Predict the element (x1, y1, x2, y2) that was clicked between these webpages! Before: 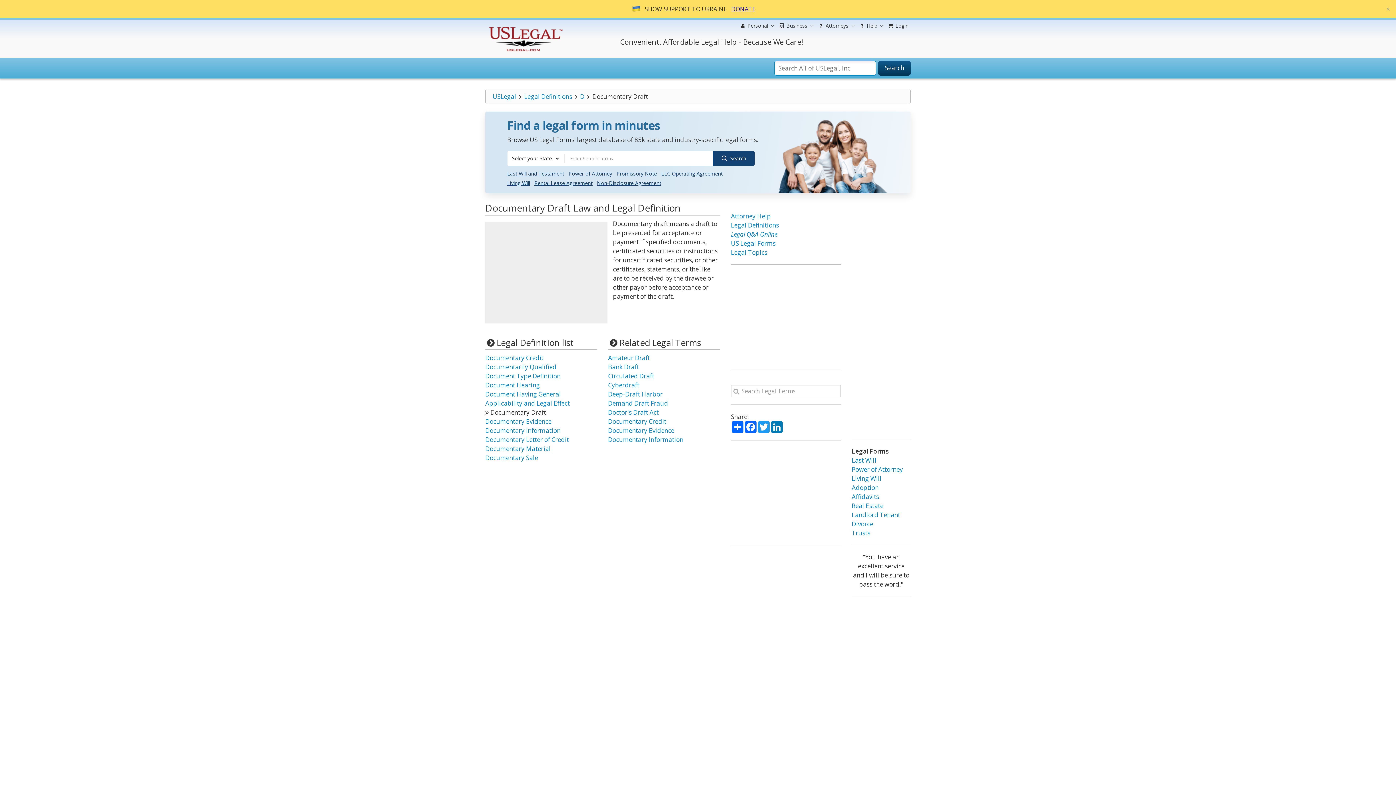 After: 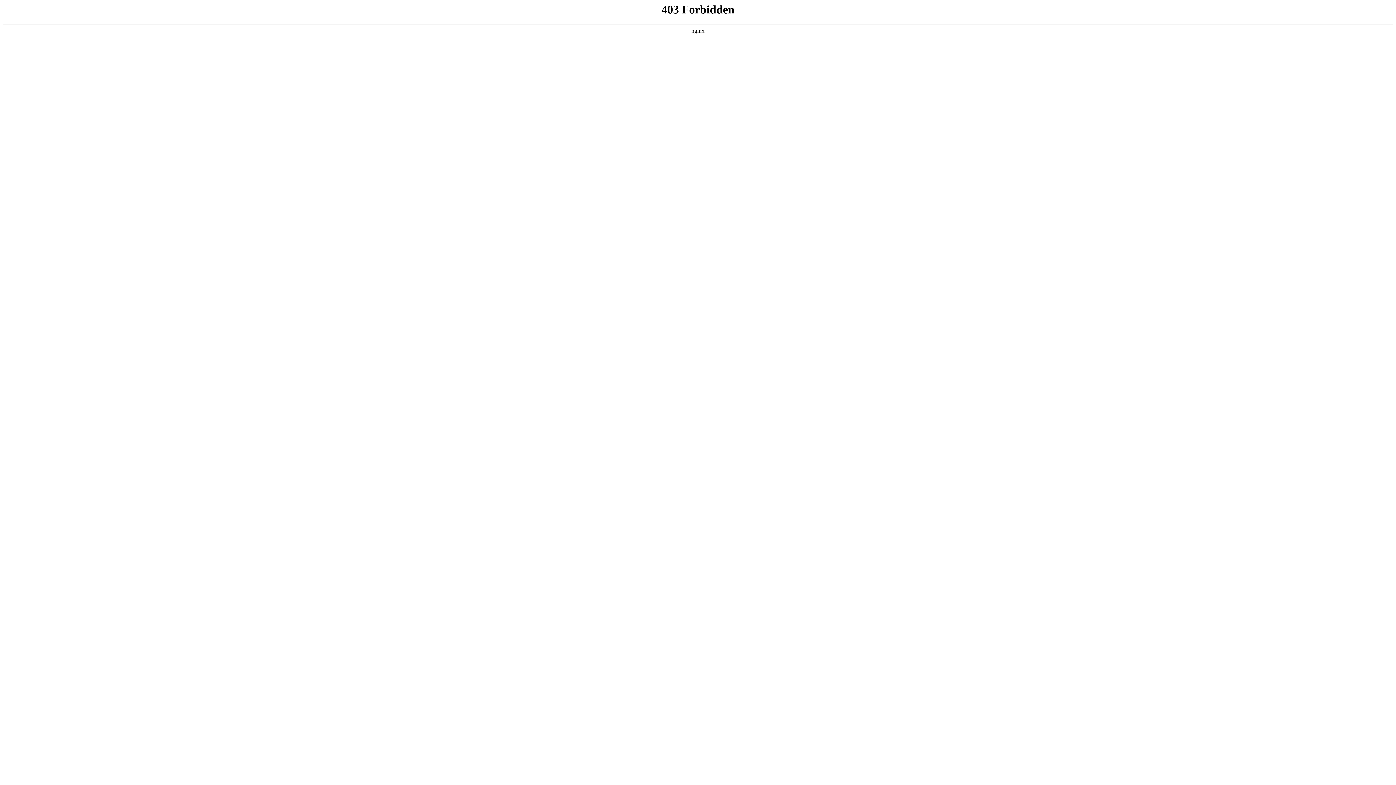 Action: bbox: (731, 248, 767, 256) label: Legal Topics